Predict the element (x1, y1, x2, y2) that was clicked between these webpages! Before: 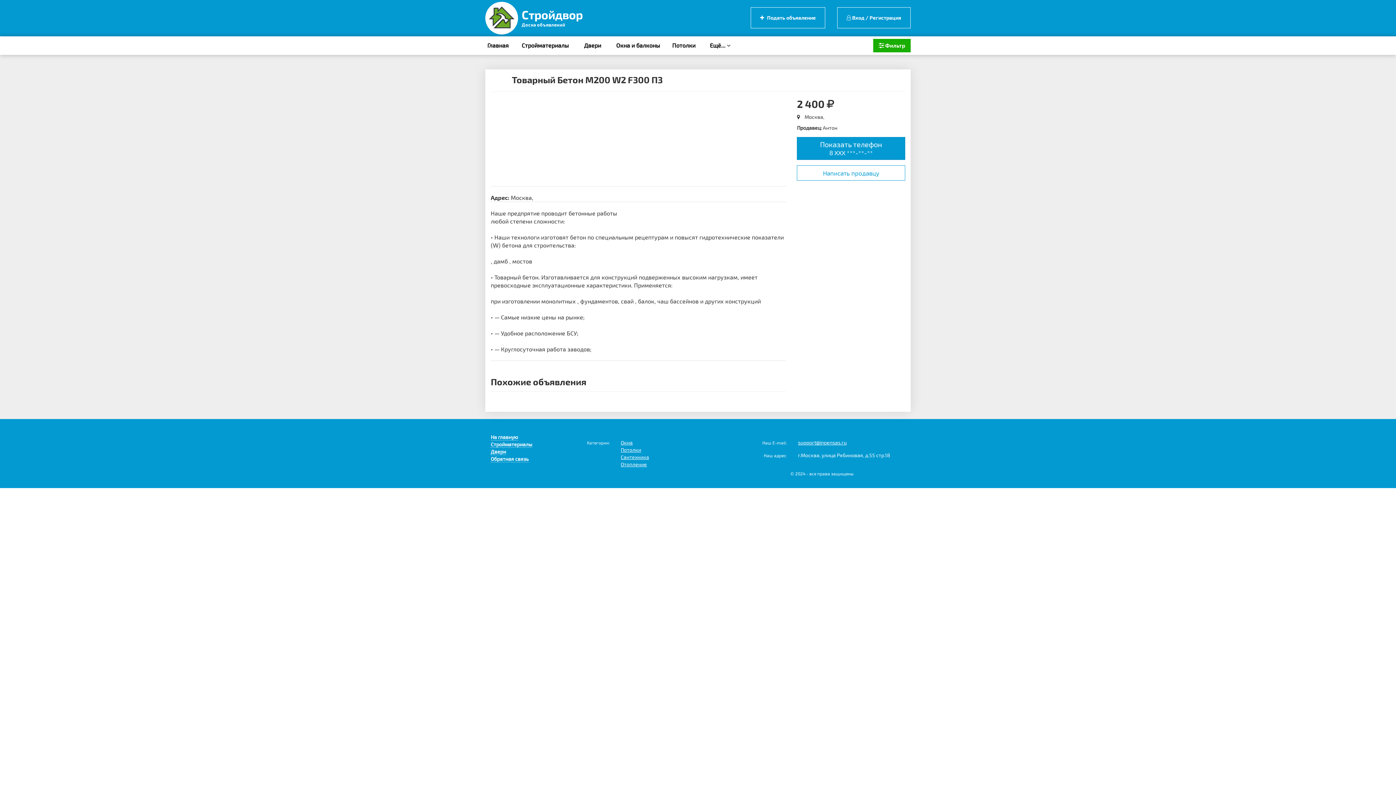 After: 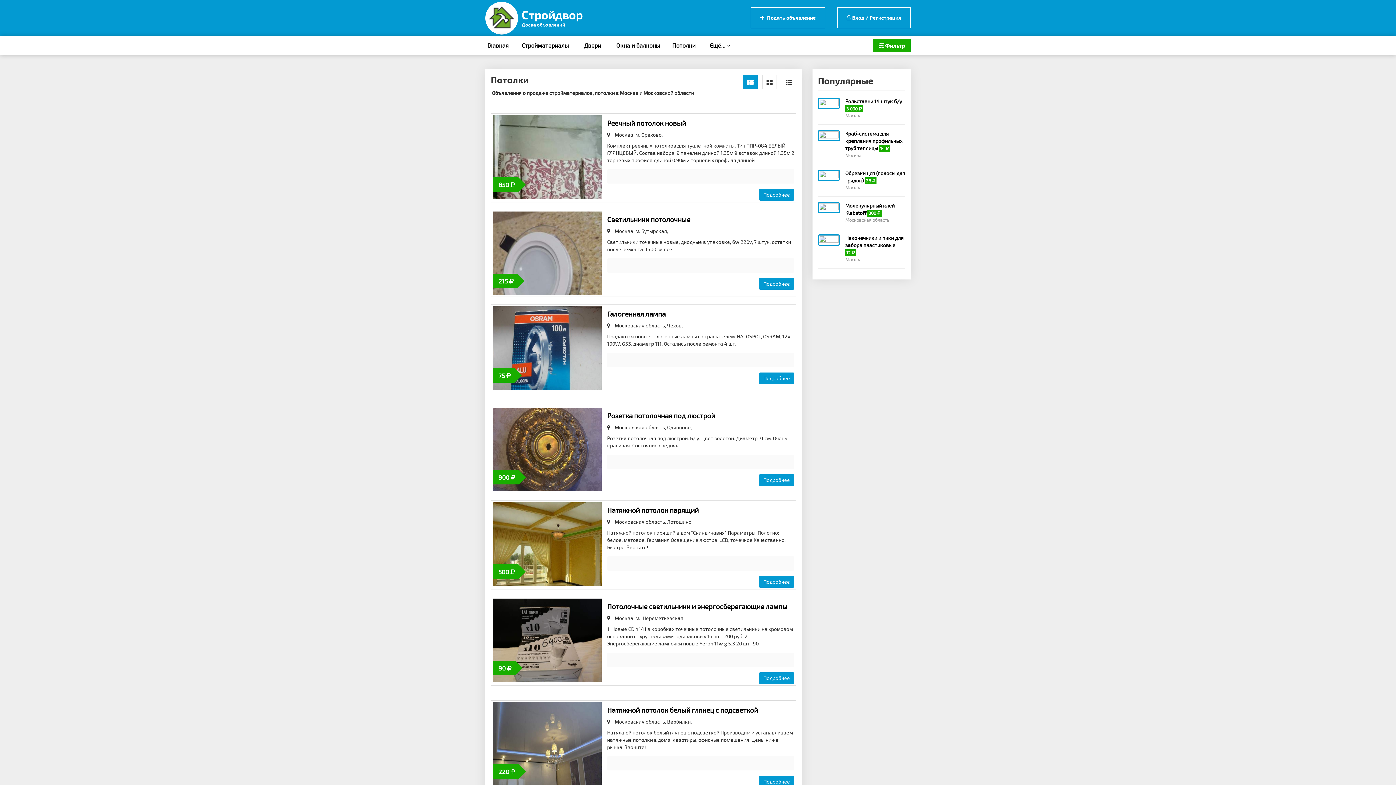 Action: bbox: (620, 446, 641, 453) label: Потолки